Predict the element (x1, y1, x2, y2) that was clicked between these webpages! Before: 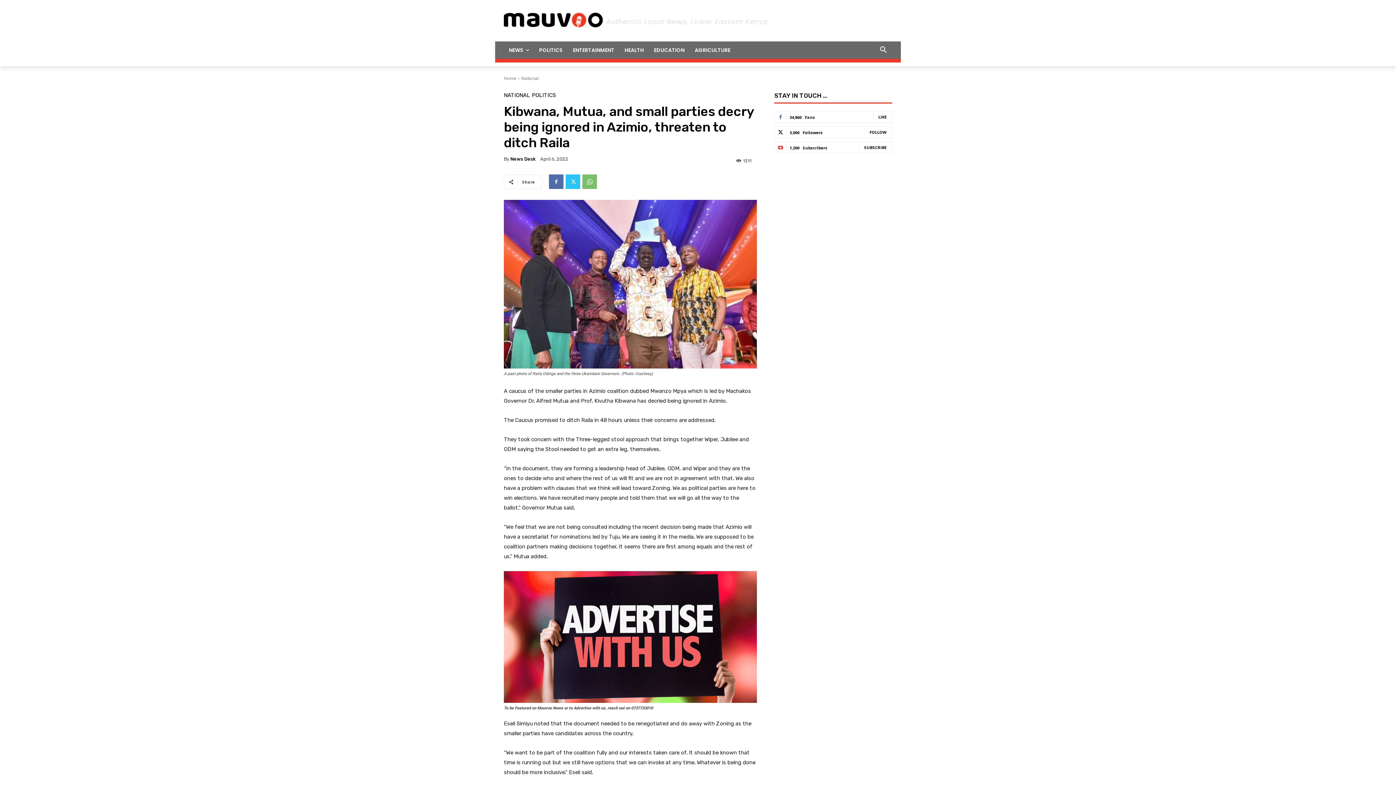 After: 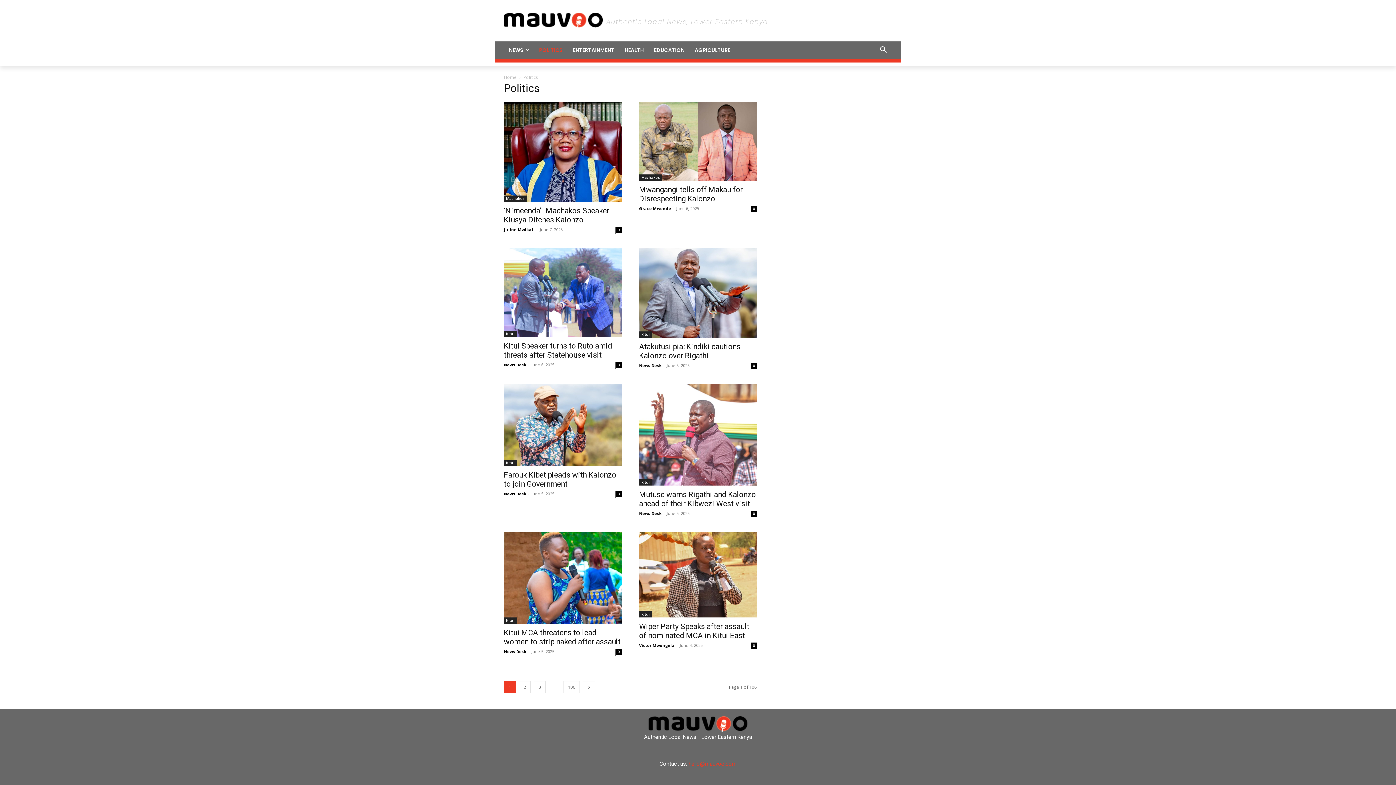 Action: bbox: (532, 92, 556, 98) label: POLITICS